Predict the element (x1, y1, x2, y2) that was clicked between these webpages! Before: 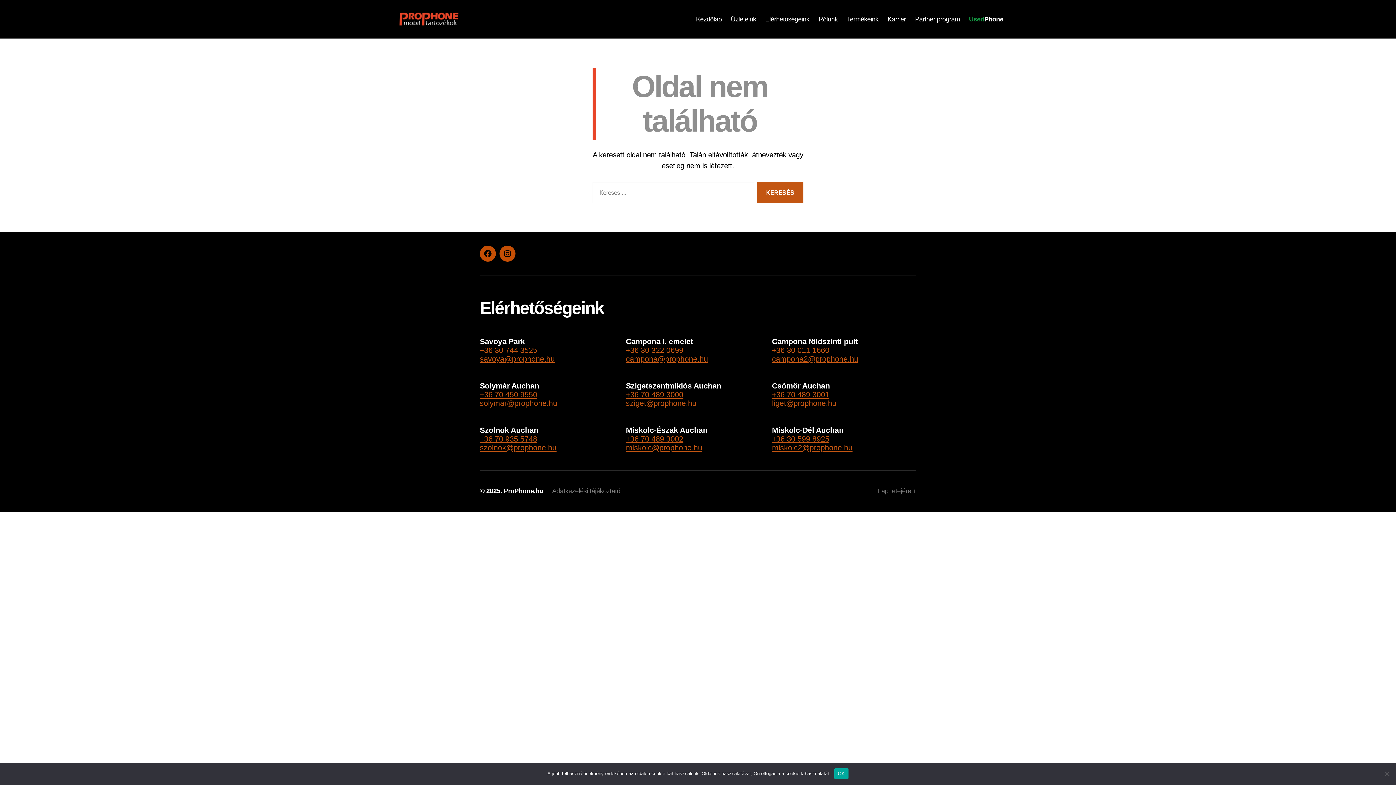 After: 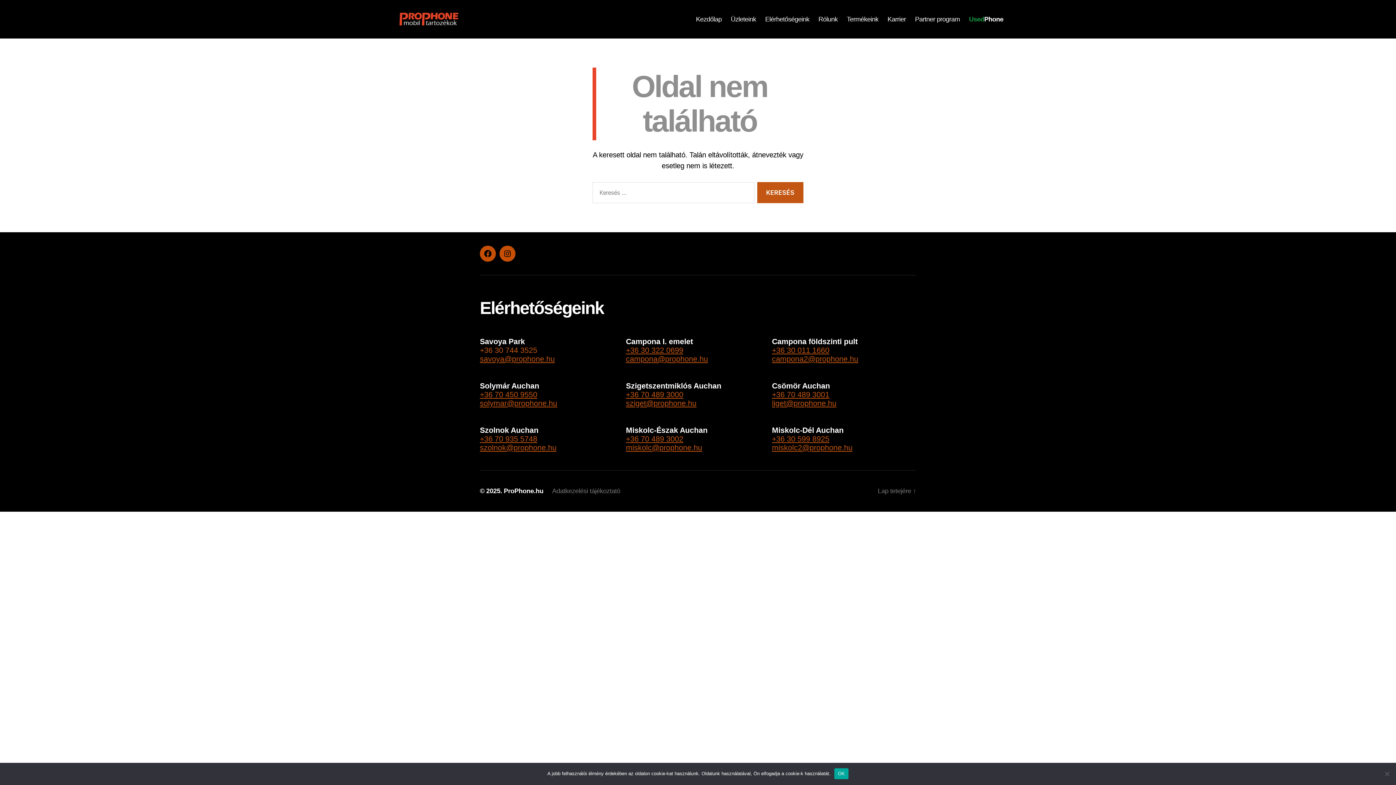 Action: label: +36 30 744 3525 bbox: (480, 346, 537, 354)